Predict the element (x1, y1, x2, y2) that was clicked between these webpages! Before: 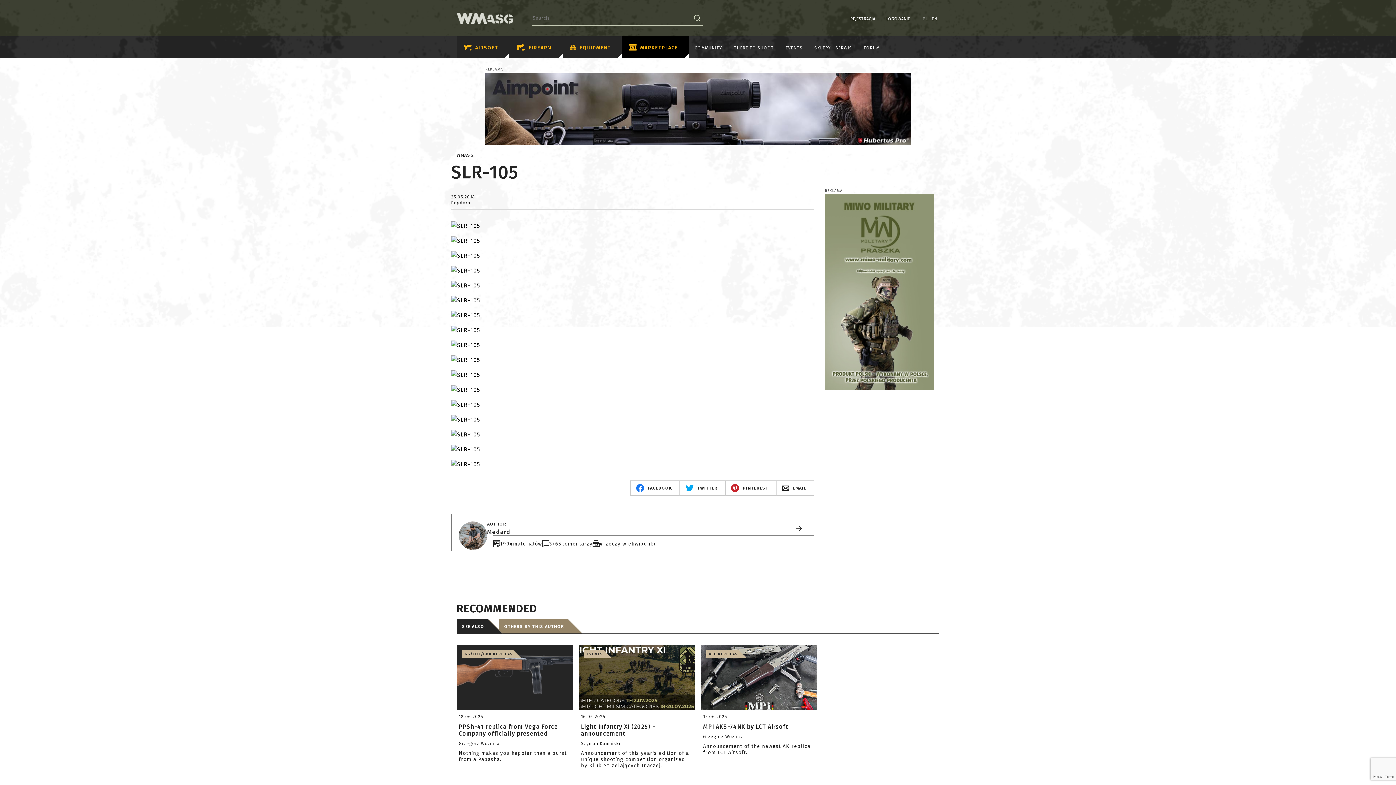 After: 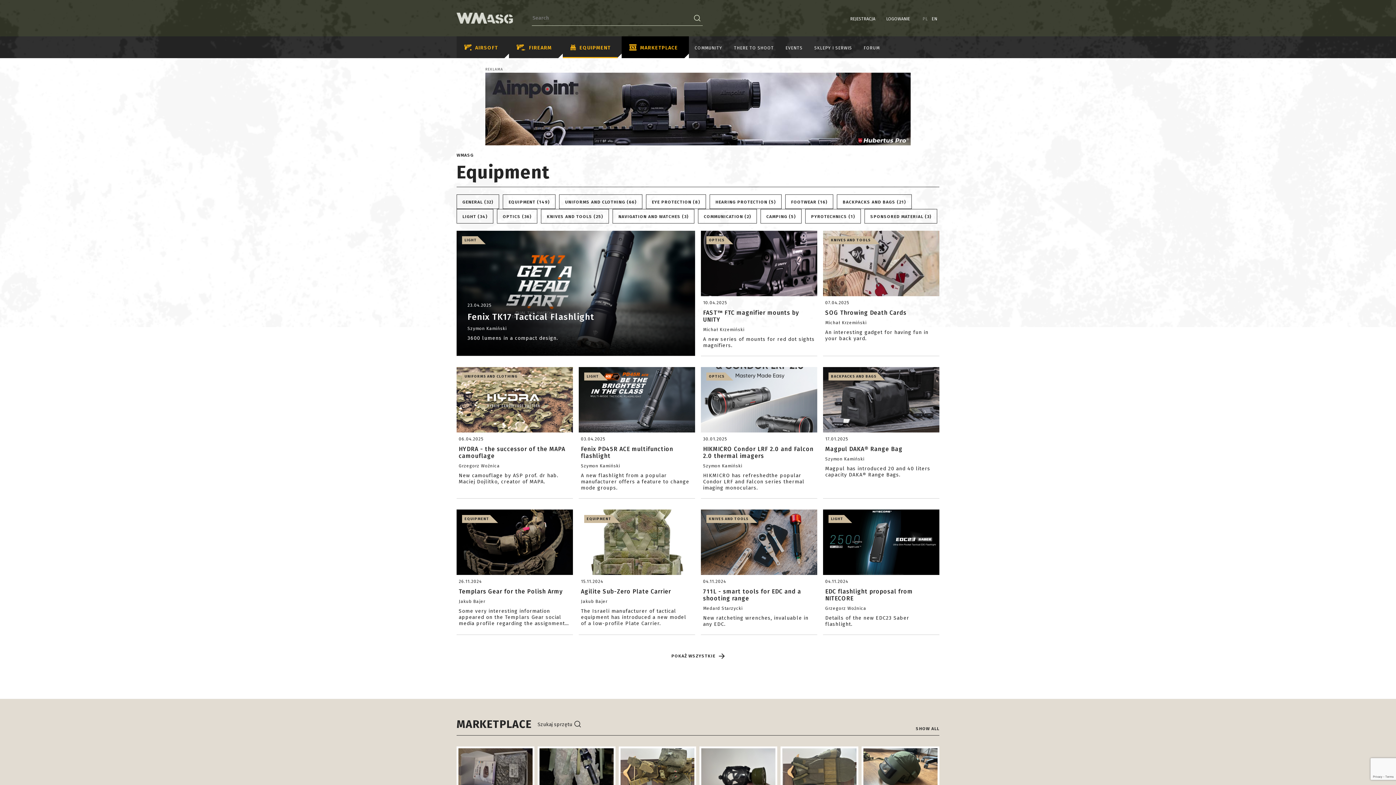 Action: bbox: (562, 36, 621, 58) label: EQUIPMENT